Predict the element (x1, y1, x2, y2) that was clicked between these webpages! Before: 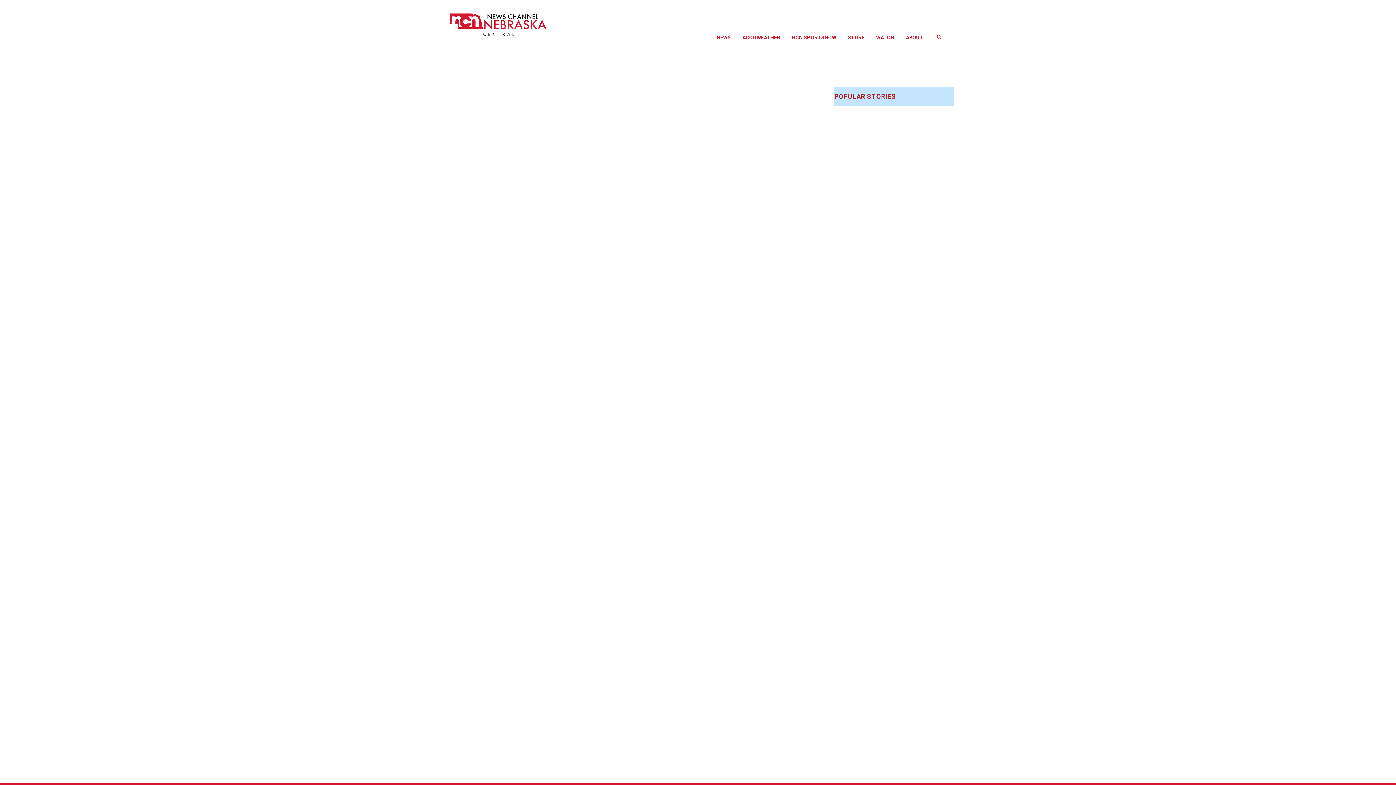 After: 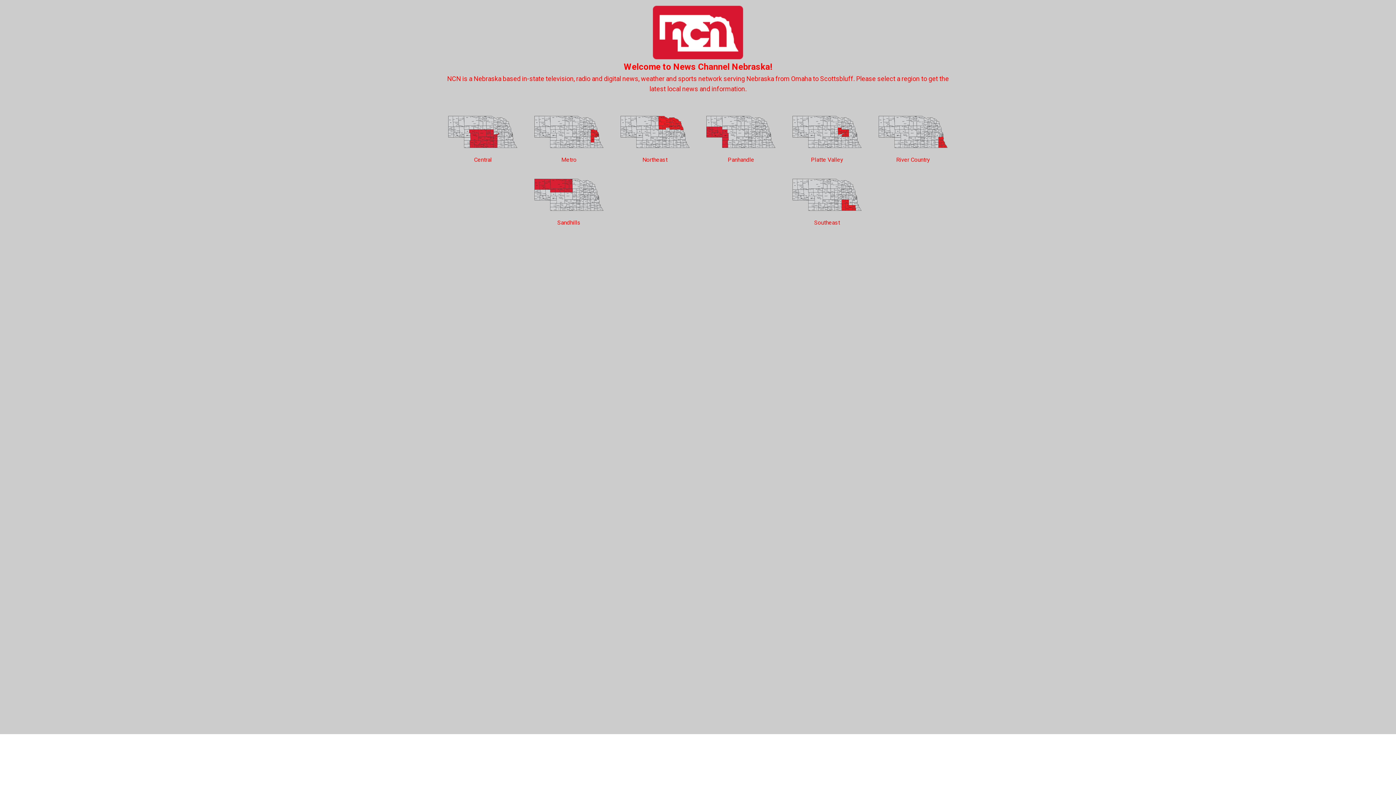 Action: bbox: (447, 5, 607, 36)